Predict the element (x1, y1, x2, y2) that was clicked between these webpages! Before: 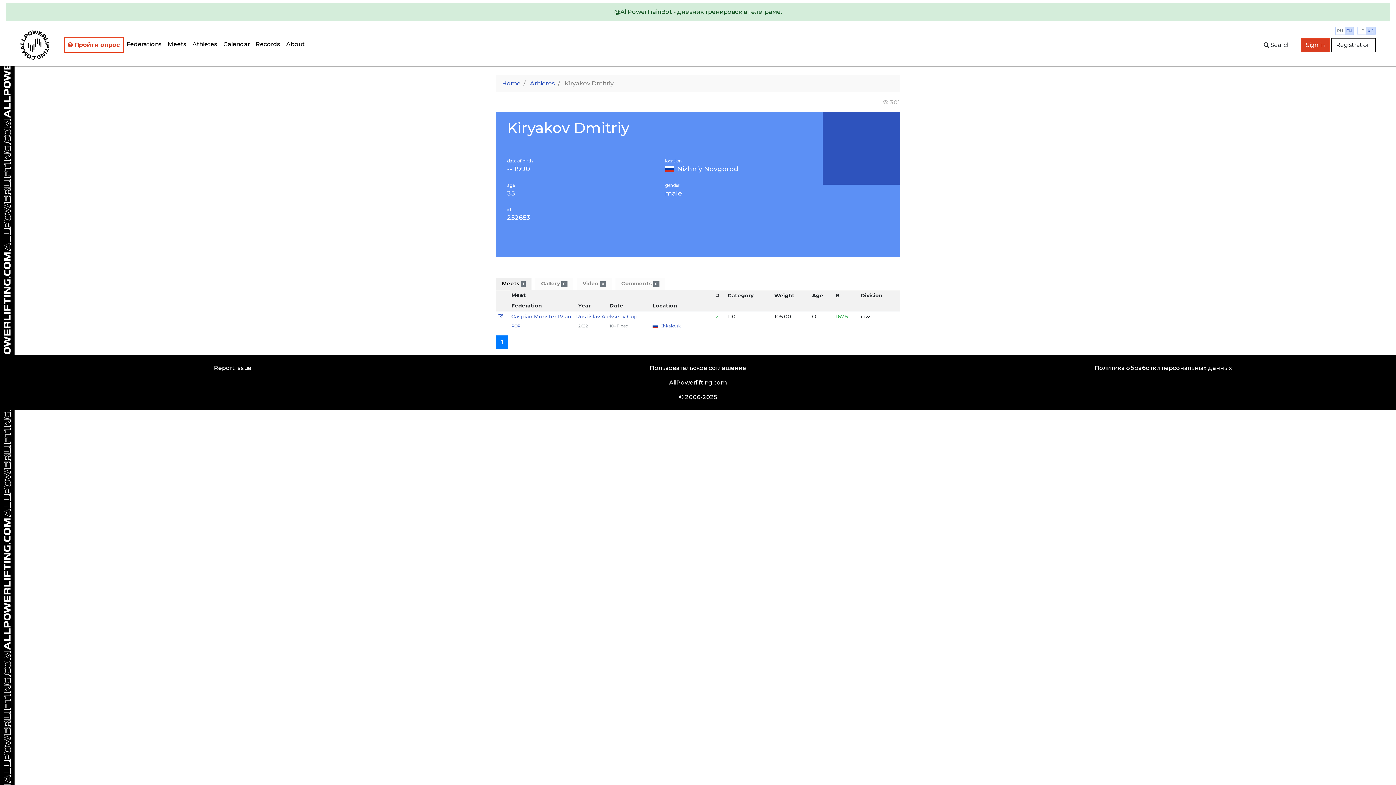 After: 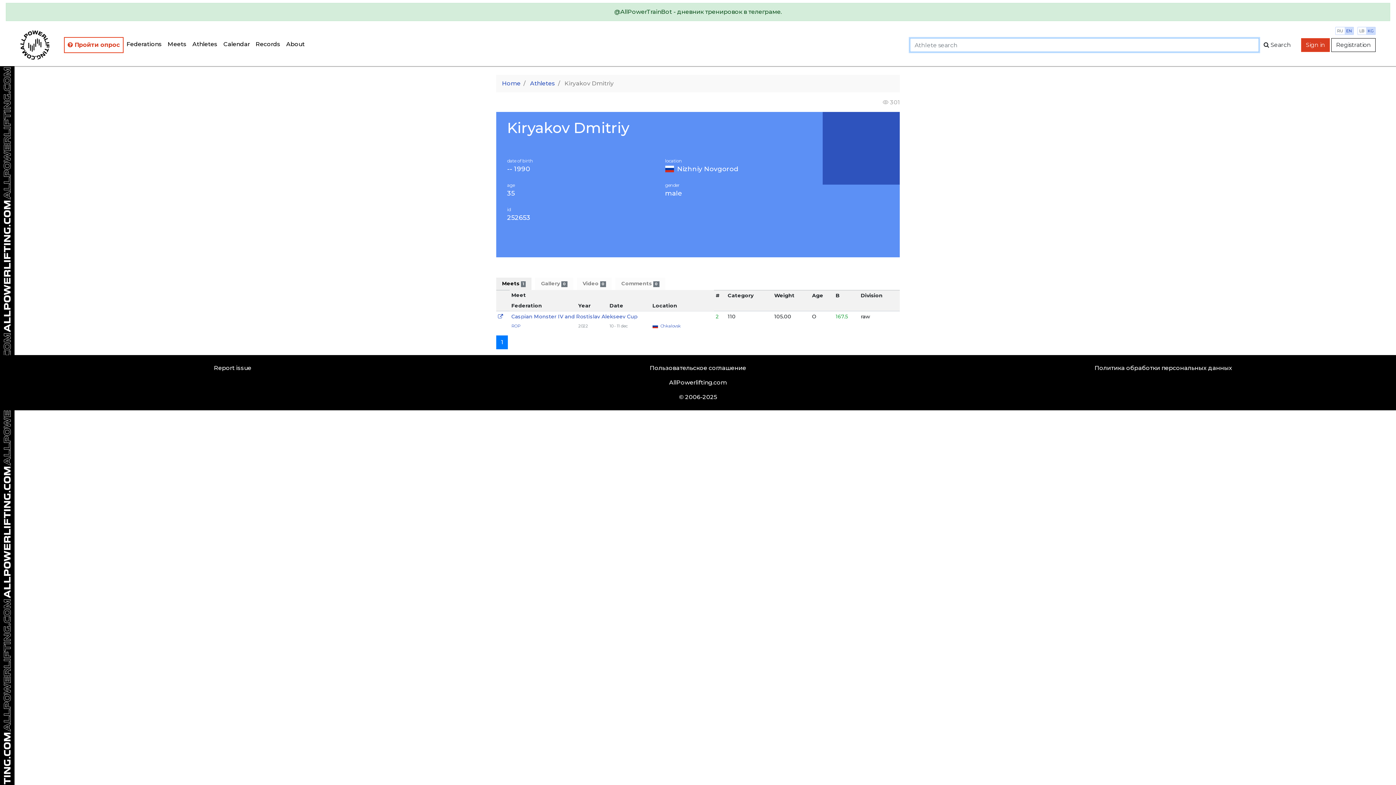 Action: label:  Search bbox: (1259, 38, 1296, 52)